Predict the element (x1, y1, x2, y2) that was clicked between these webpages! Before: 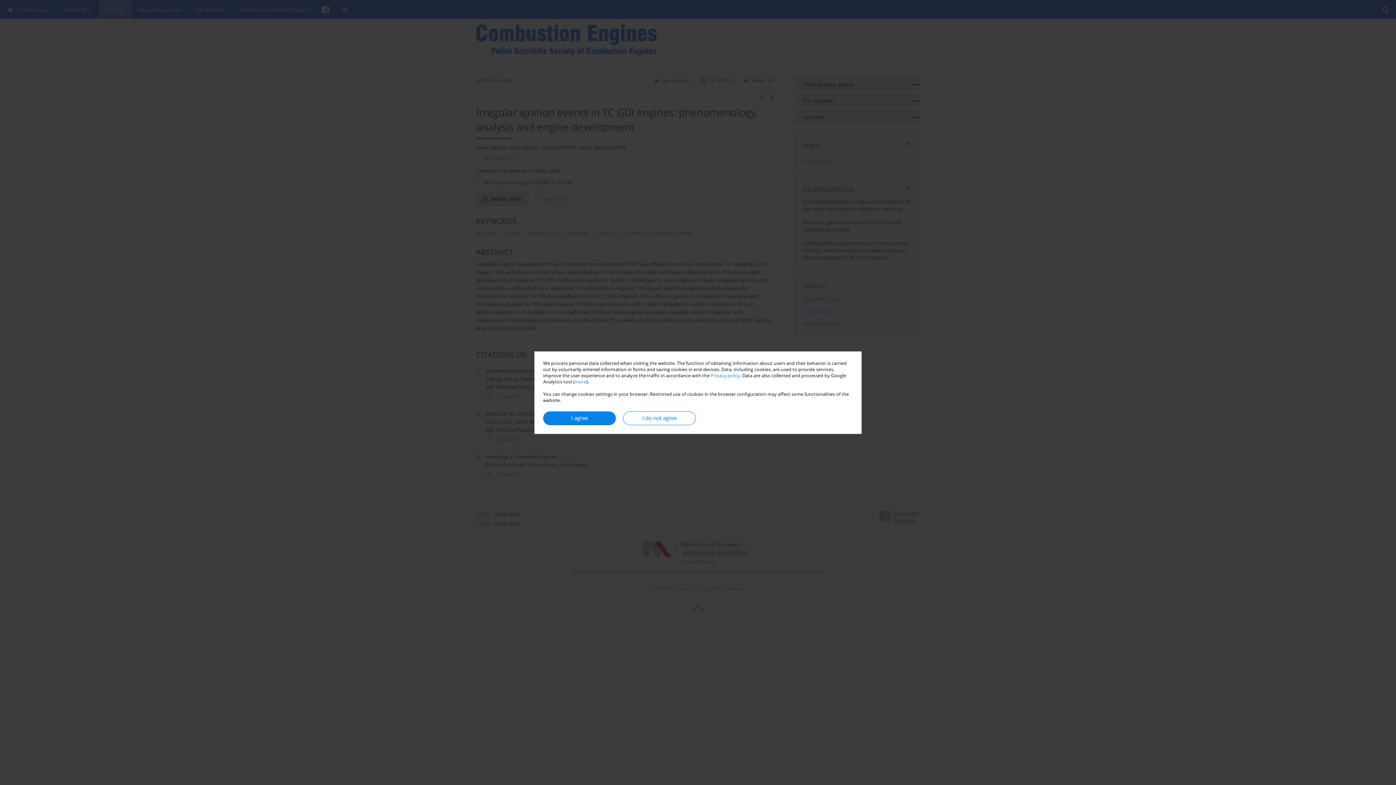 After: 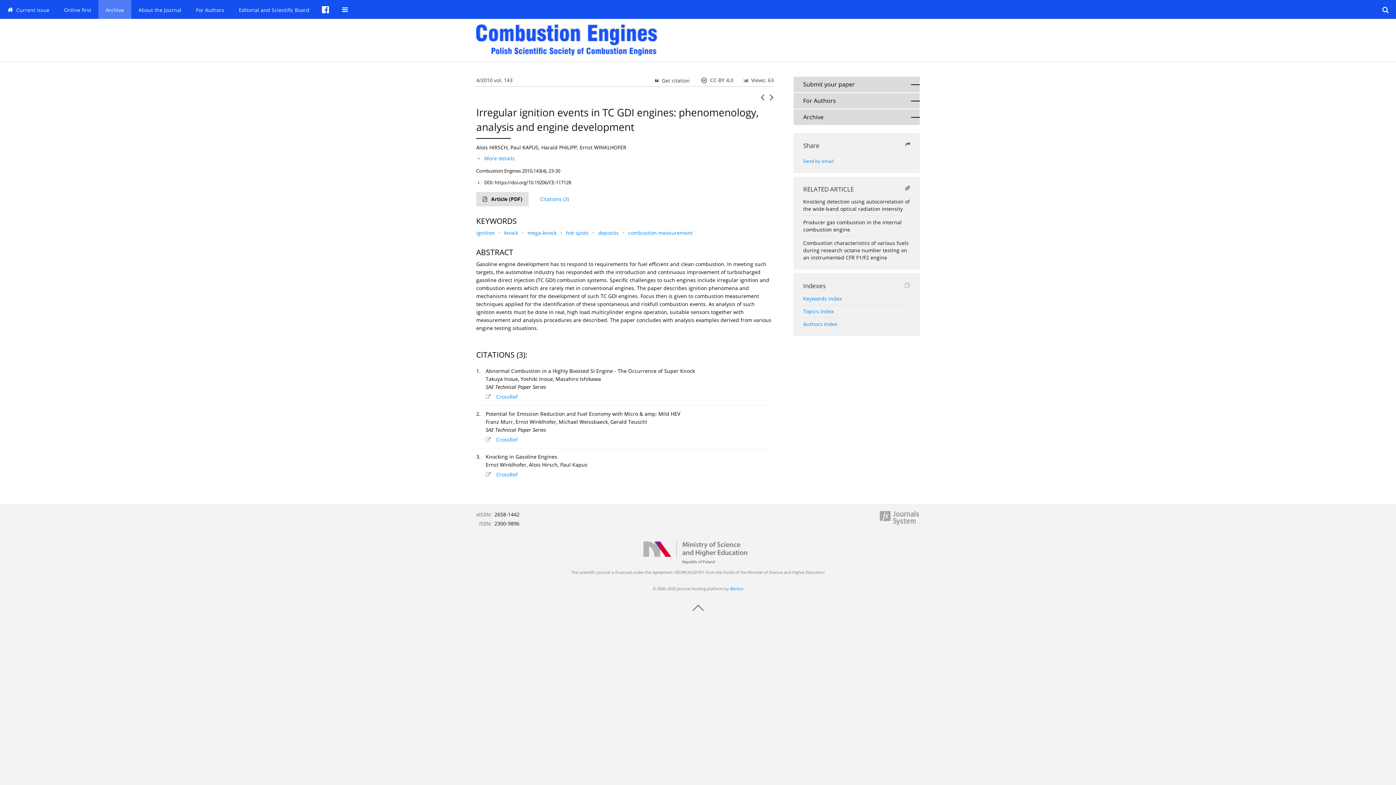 Action: label: I agree bbox: (543, 411, 616, 425)